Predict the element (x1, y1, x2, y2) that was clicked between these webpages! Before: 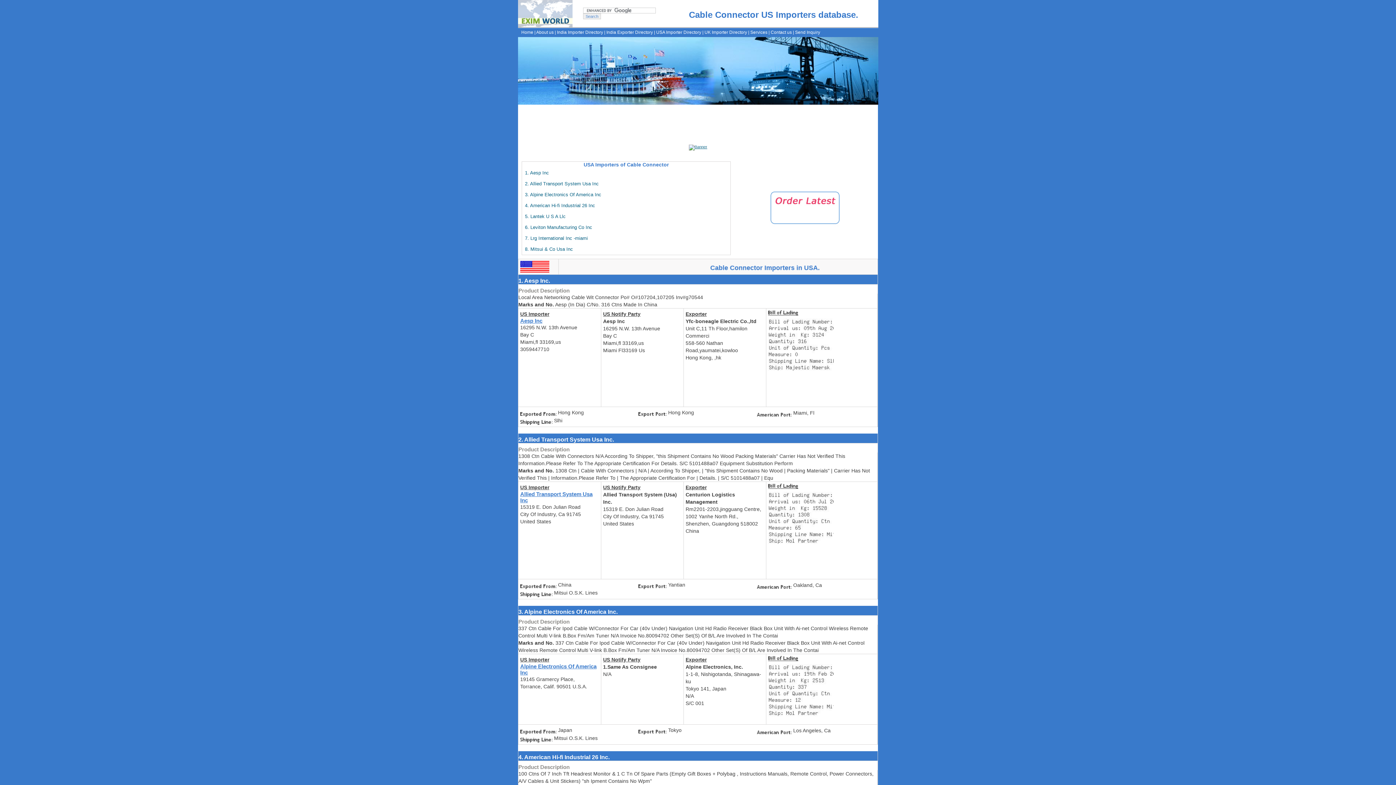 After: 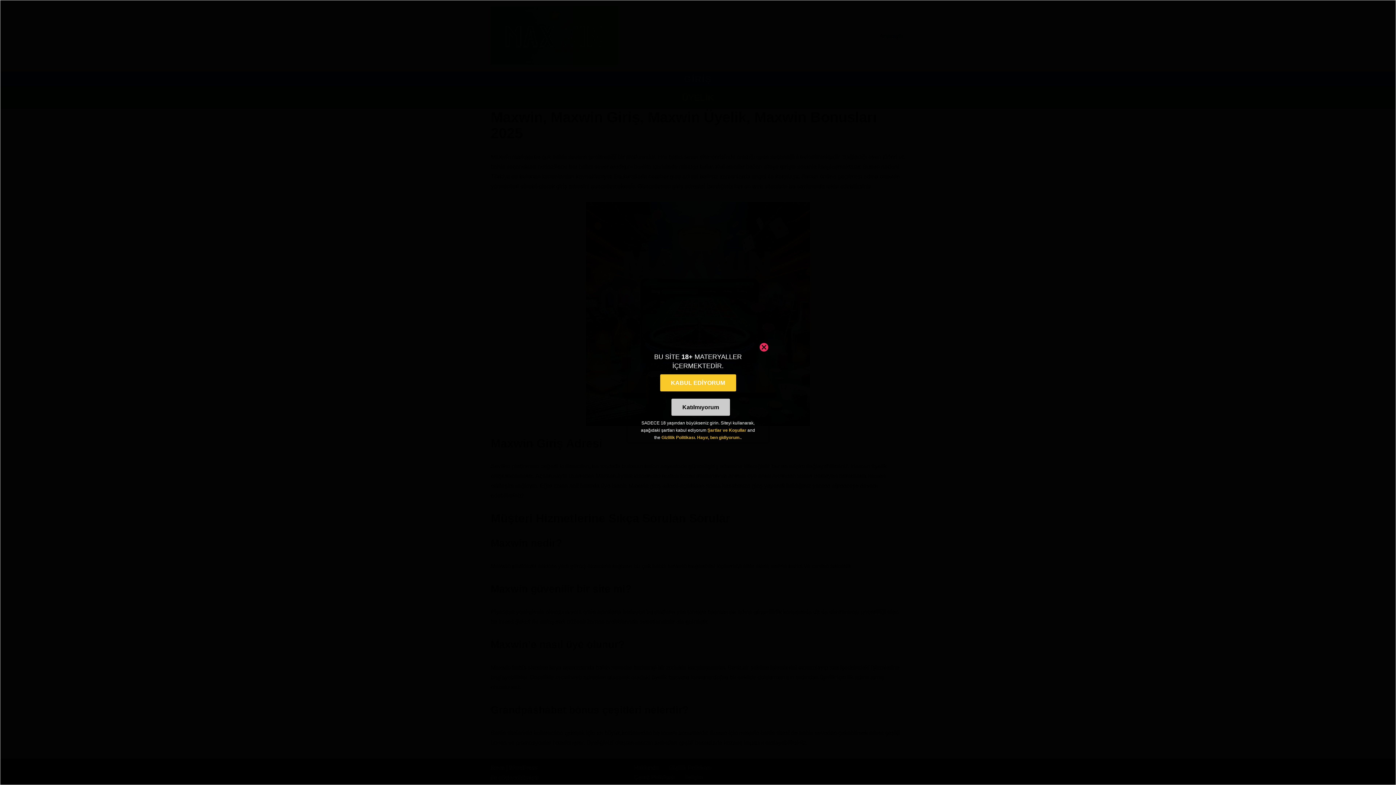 Action: bbox: (897, 106, 911, 110) label: maxwin